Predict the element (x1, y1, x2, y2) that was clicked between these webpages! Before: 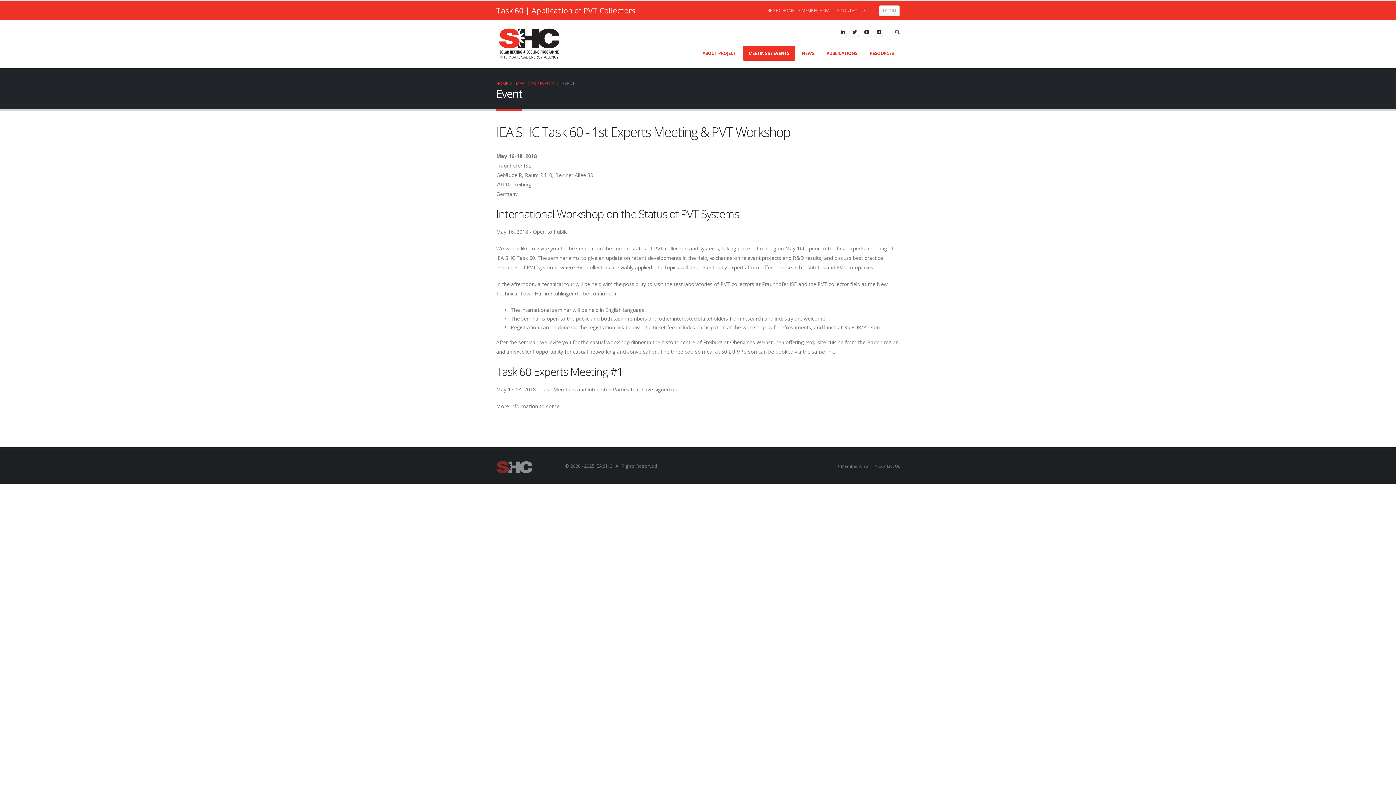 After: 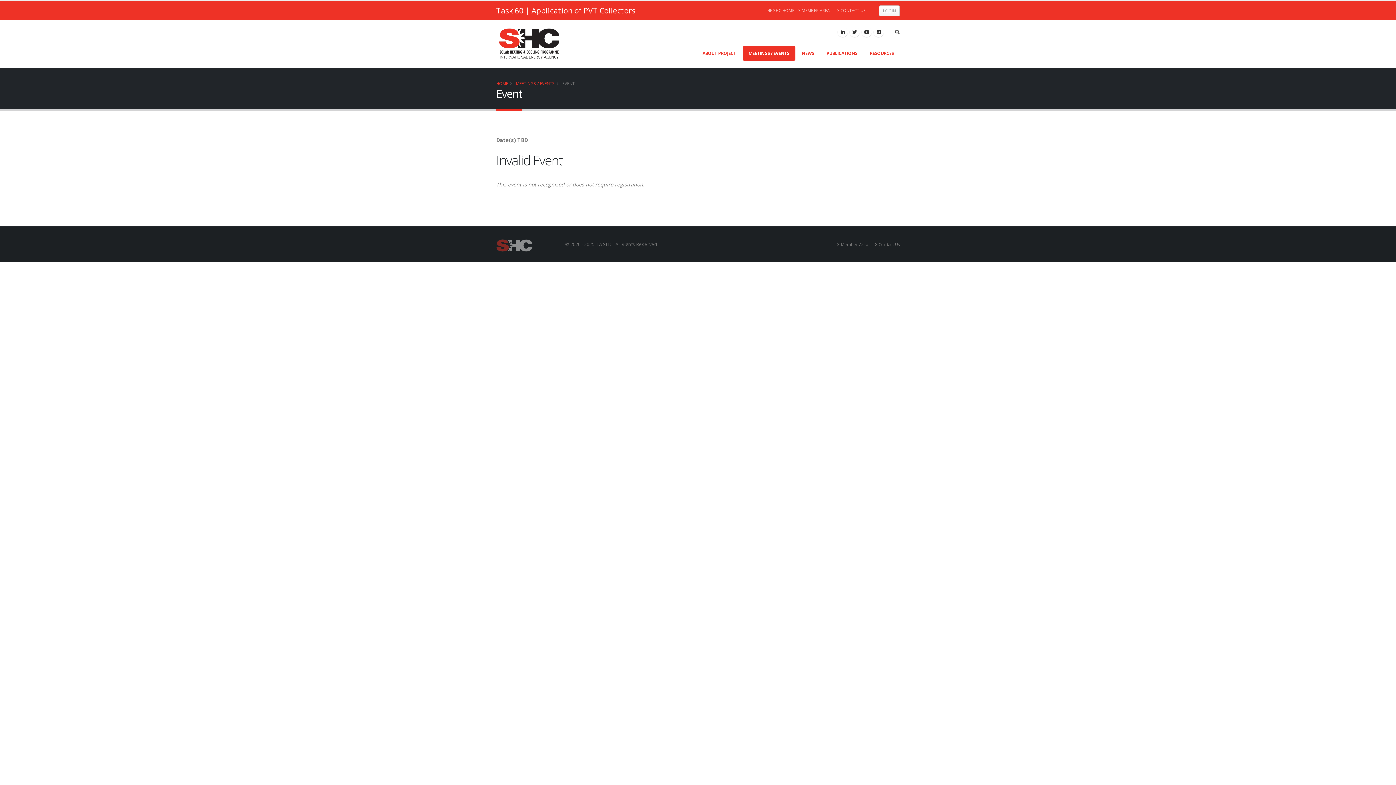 Action: label: EVENT bbox: (562, 80, 574, 86)